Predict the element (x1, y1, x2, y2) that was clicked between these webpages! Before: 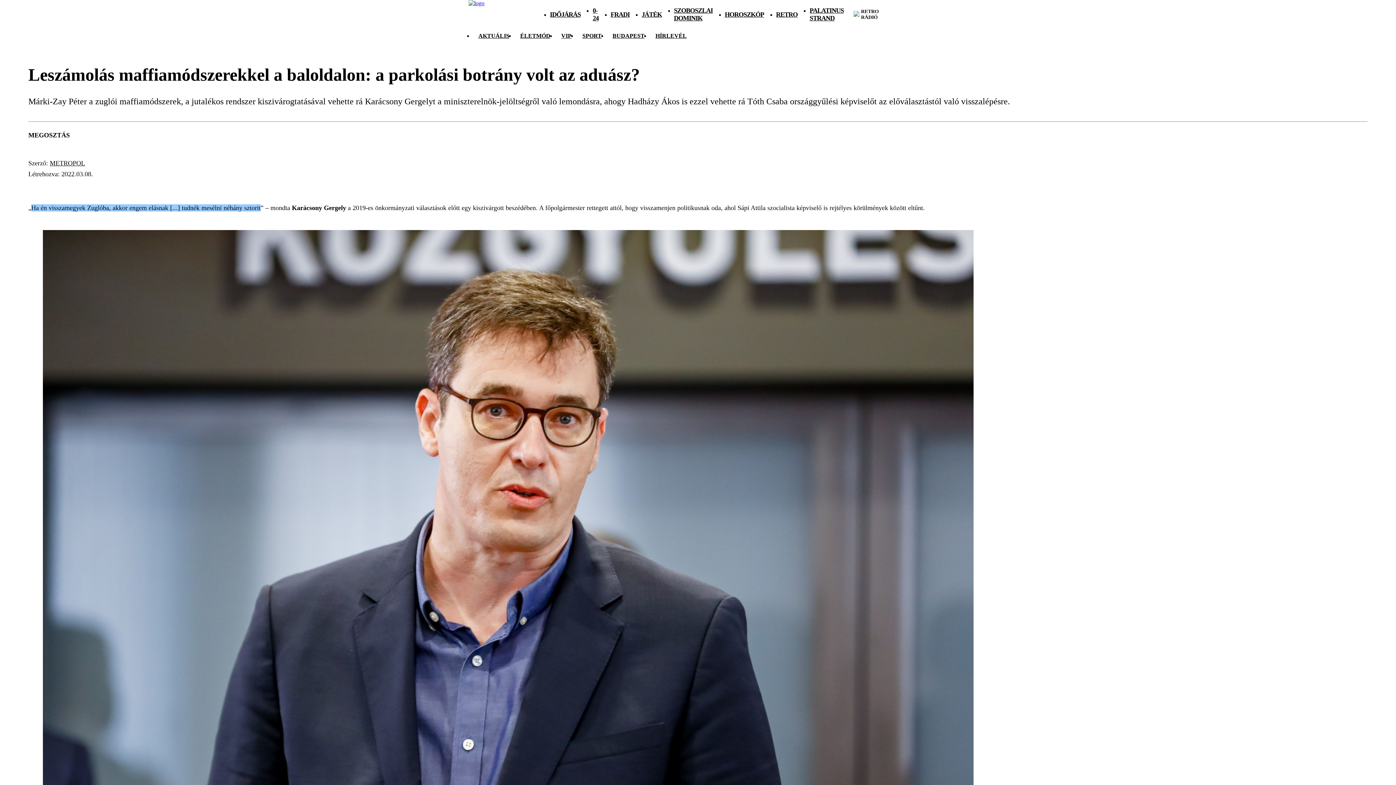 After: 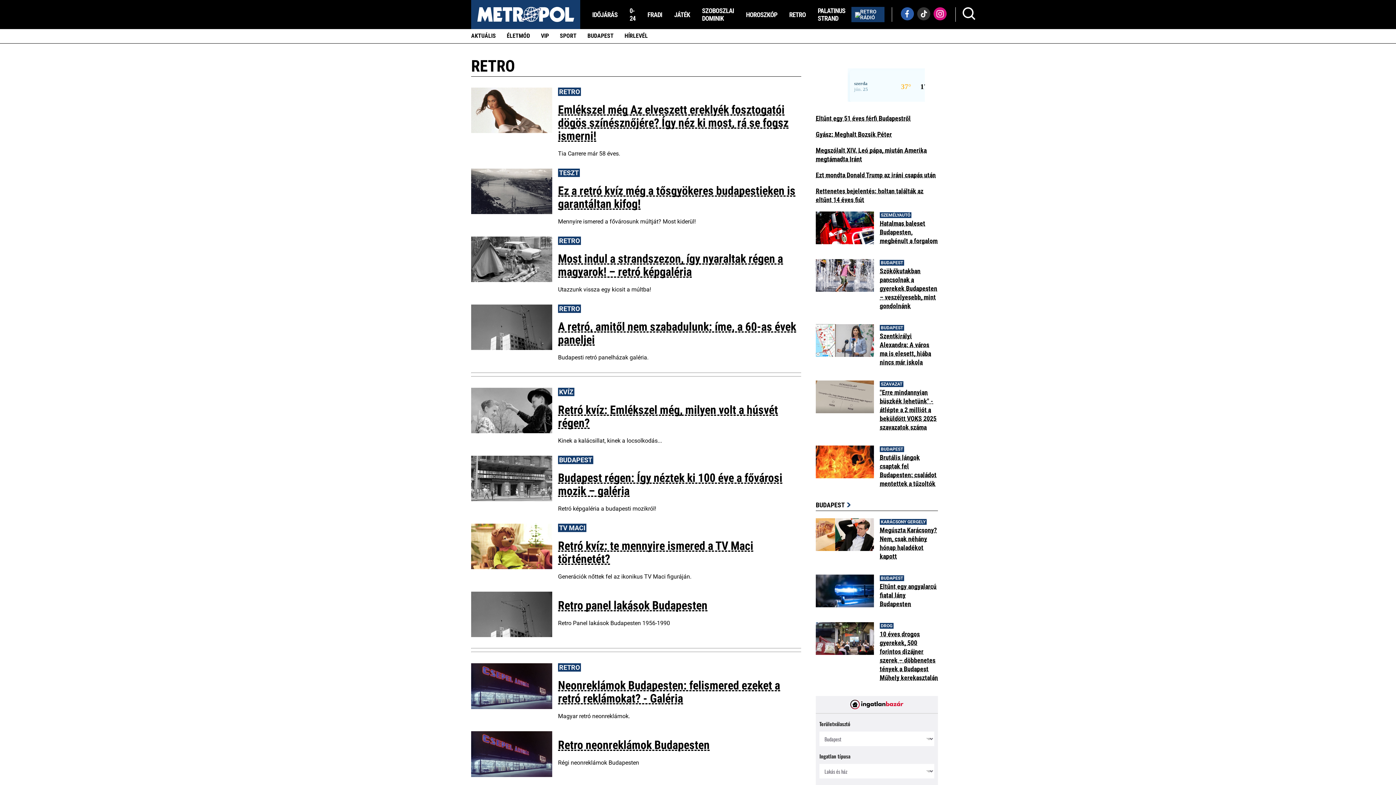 Action: bbox: (776, 10, 797, 18) label: RETRO